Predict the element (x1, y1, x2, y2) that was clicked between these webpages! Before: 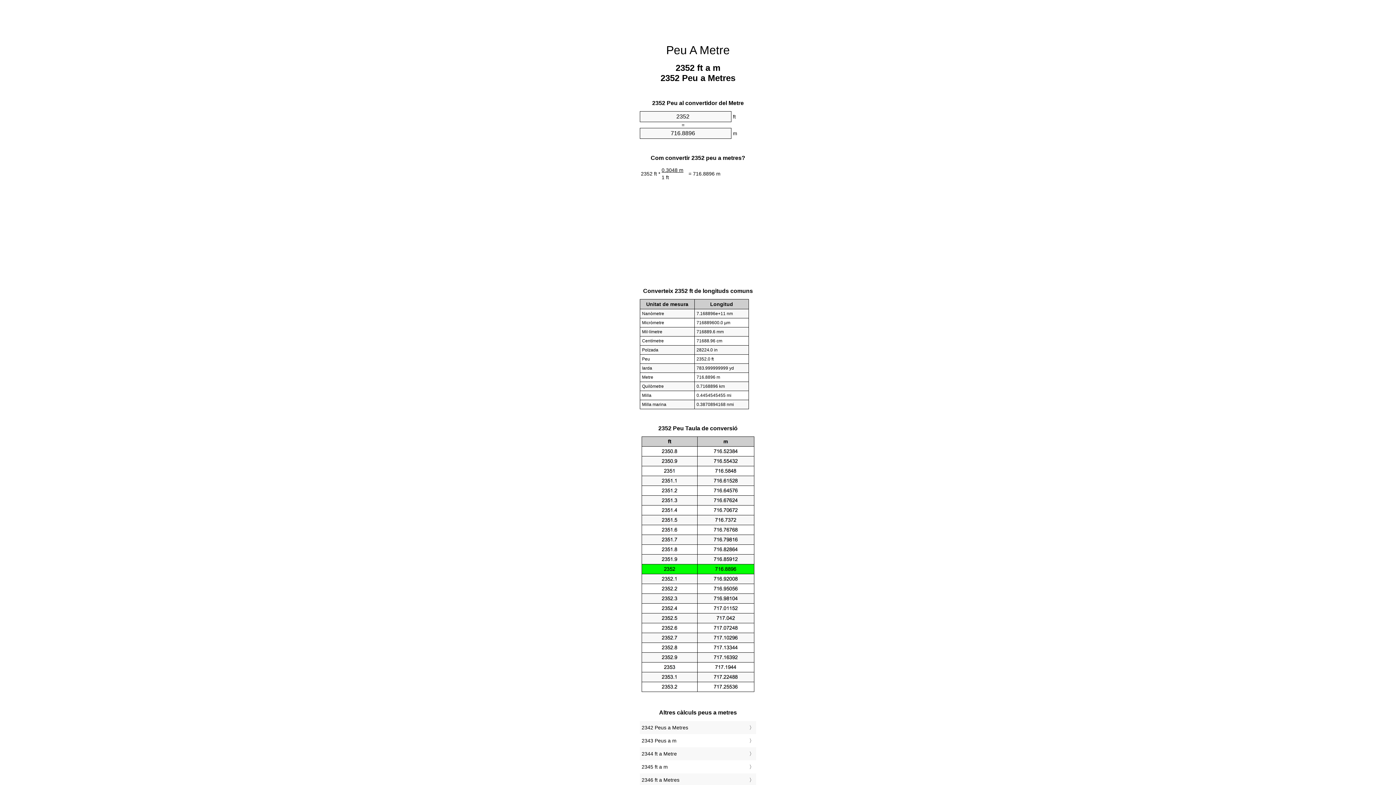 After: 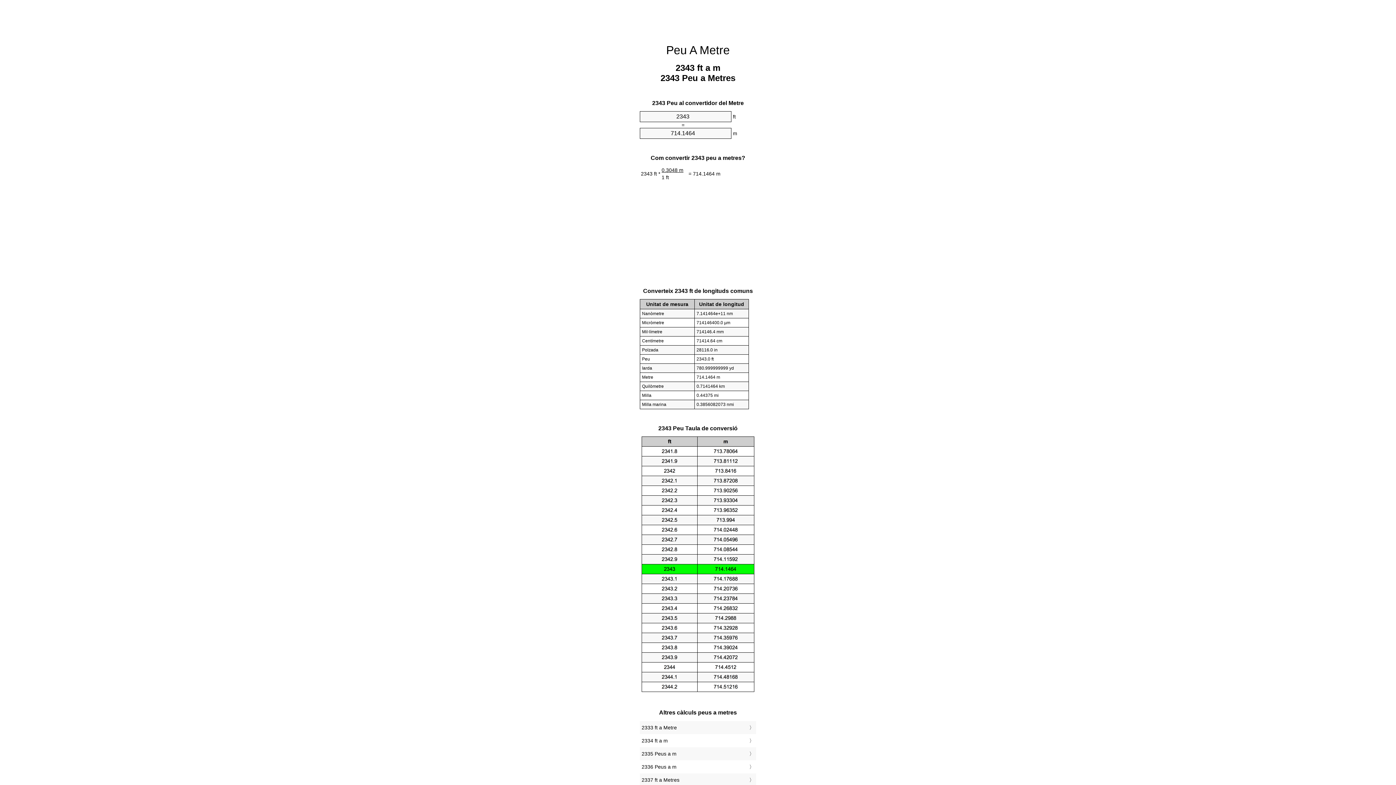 Action: bbox: (641, 736, 754, 745) label: 2343 Peus a m